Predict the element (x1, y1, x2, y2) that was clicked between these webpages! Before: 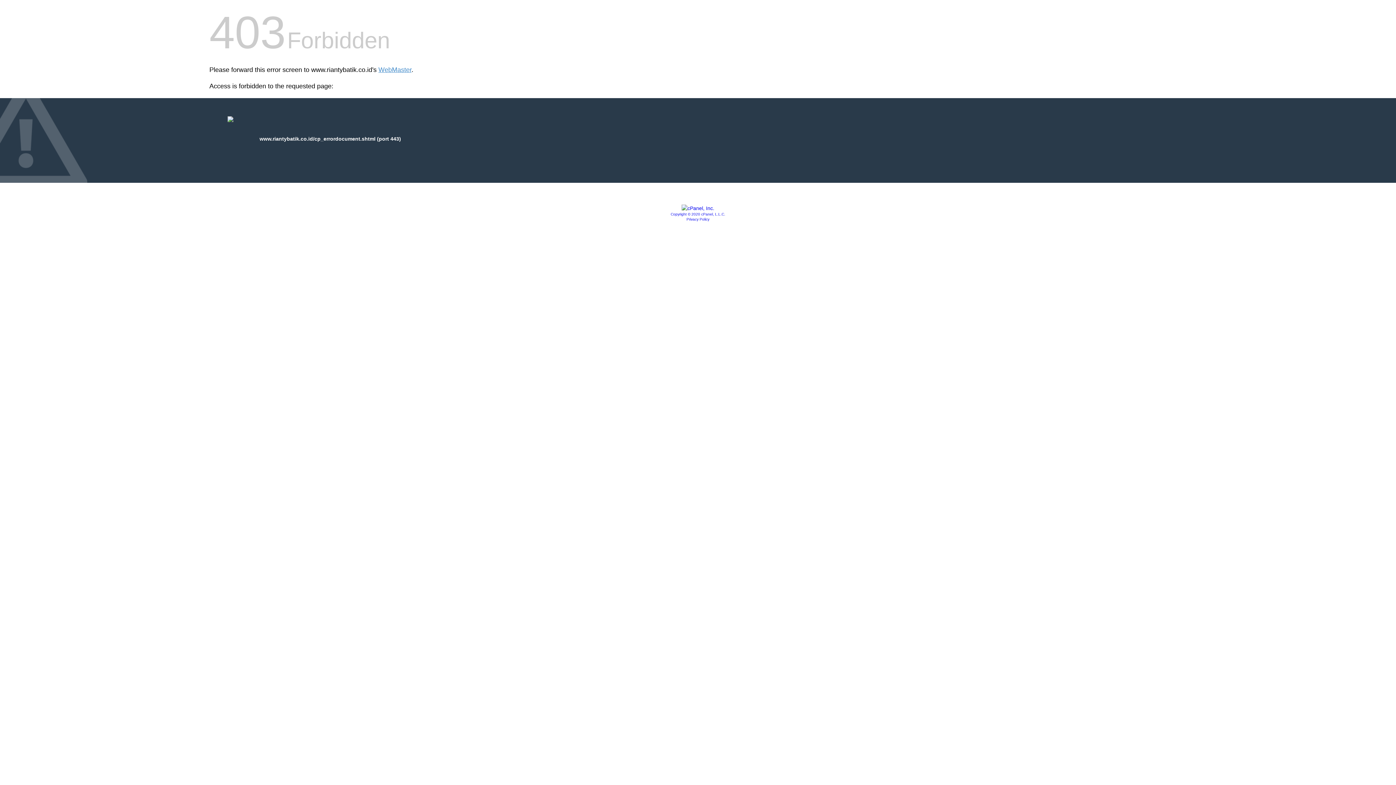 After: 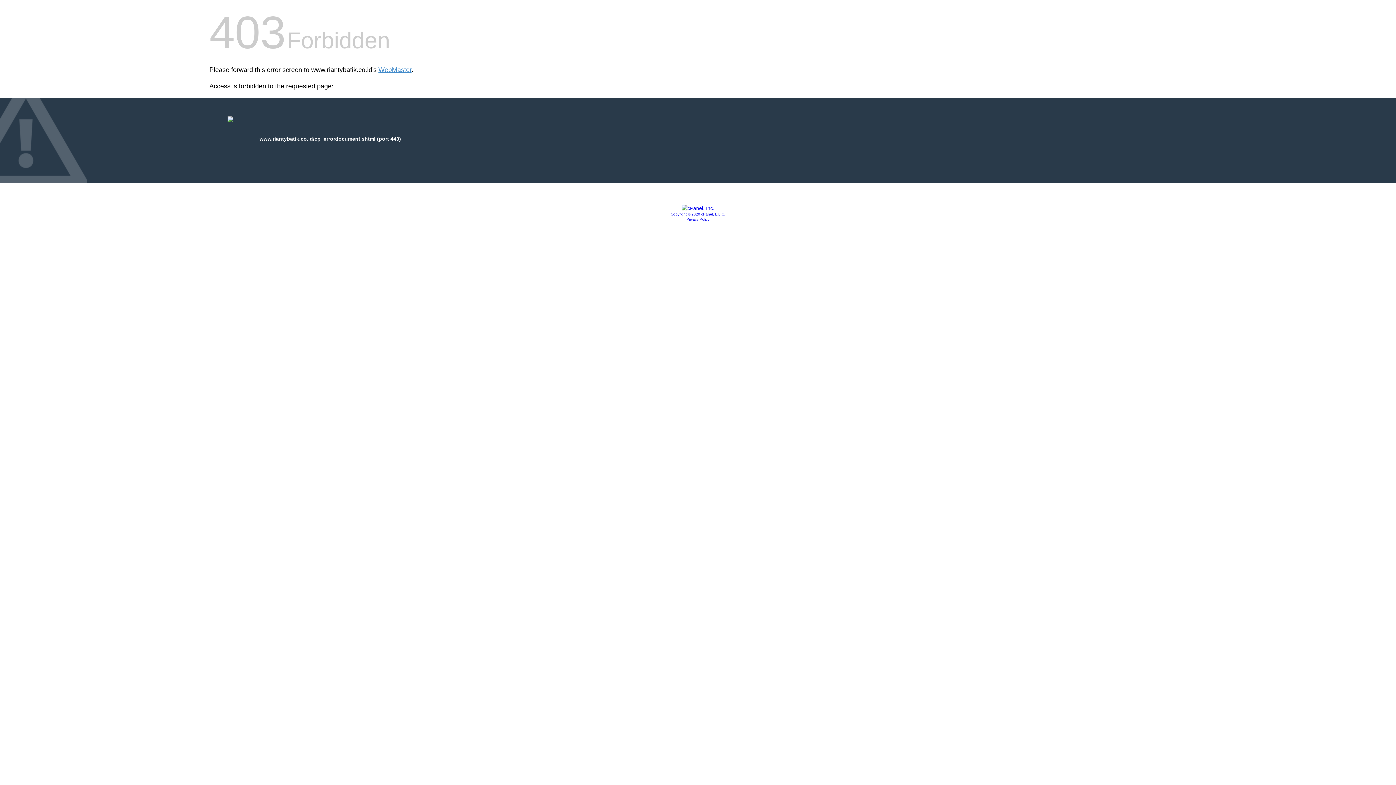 Action: bbox: (670, 212, 725, 216) label: Copyright © 2020 cPanel, L.L.C.